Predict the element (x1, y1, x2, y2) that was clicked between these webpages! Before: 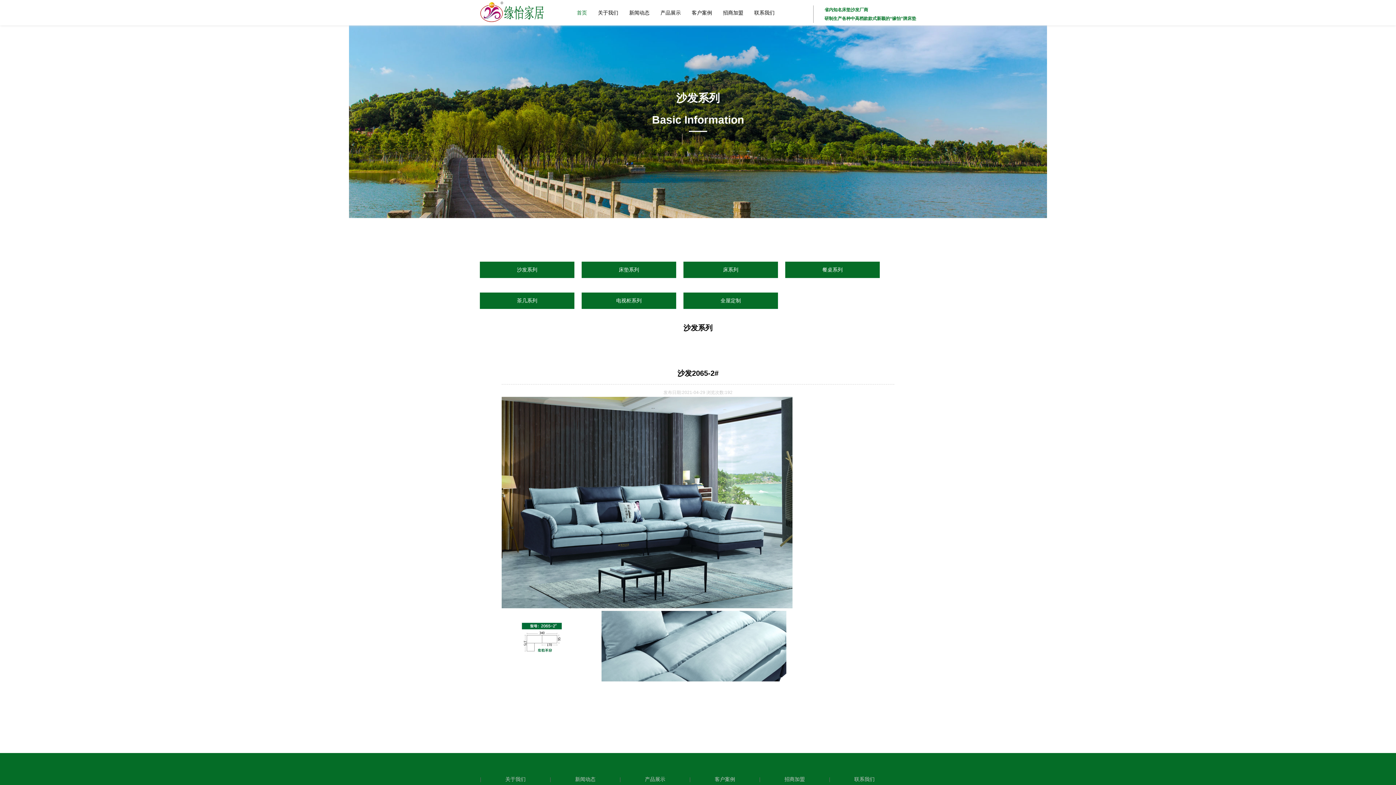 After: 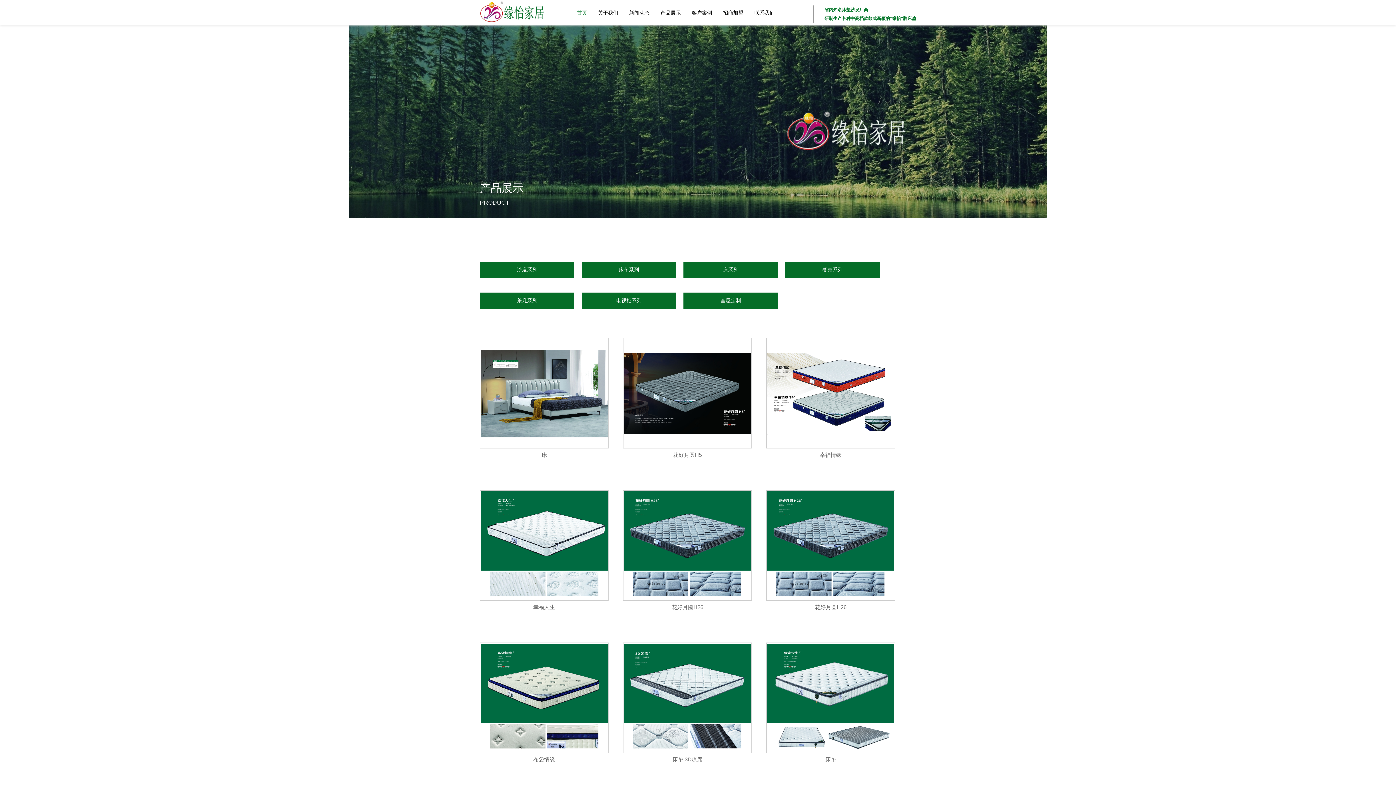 Action: label: 产品展示 bbox: (622, 775, 688, 784)